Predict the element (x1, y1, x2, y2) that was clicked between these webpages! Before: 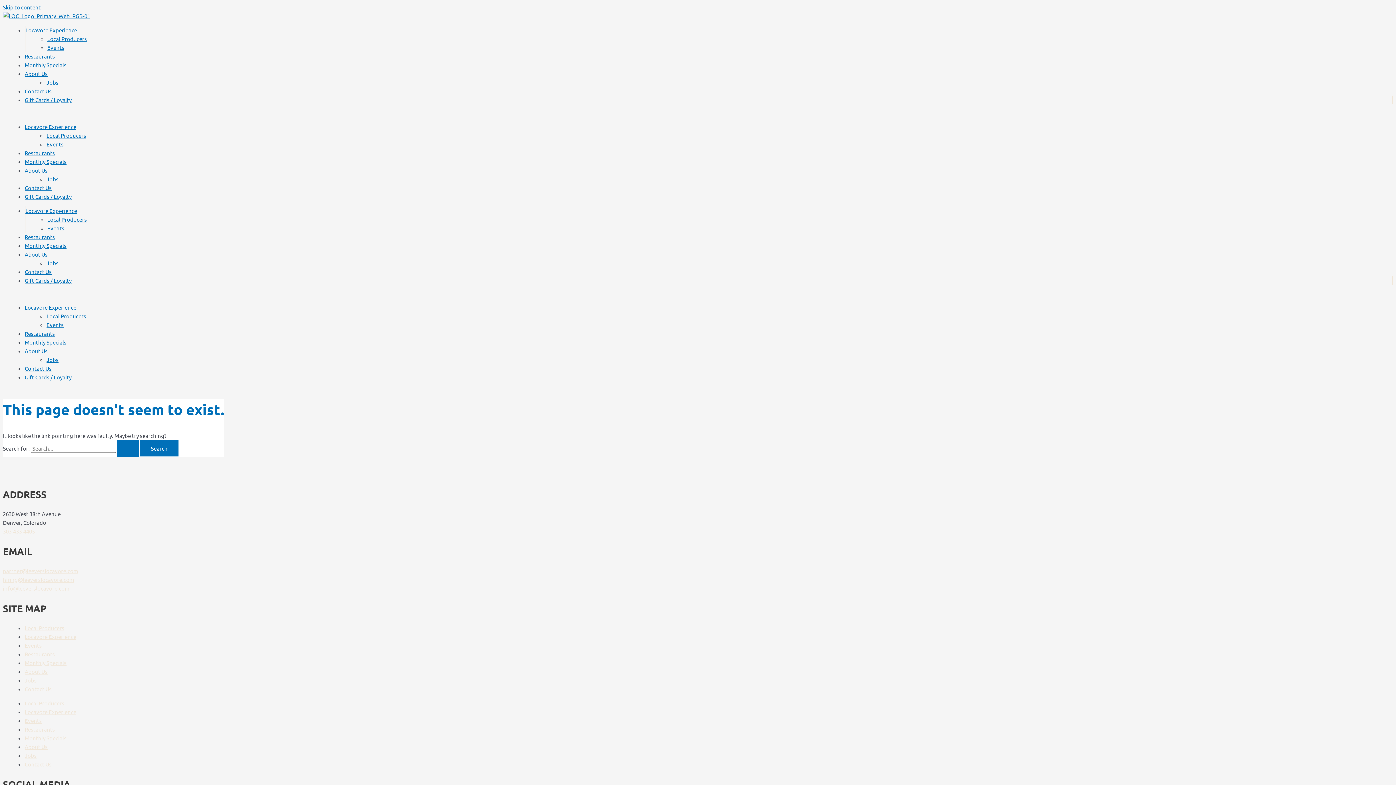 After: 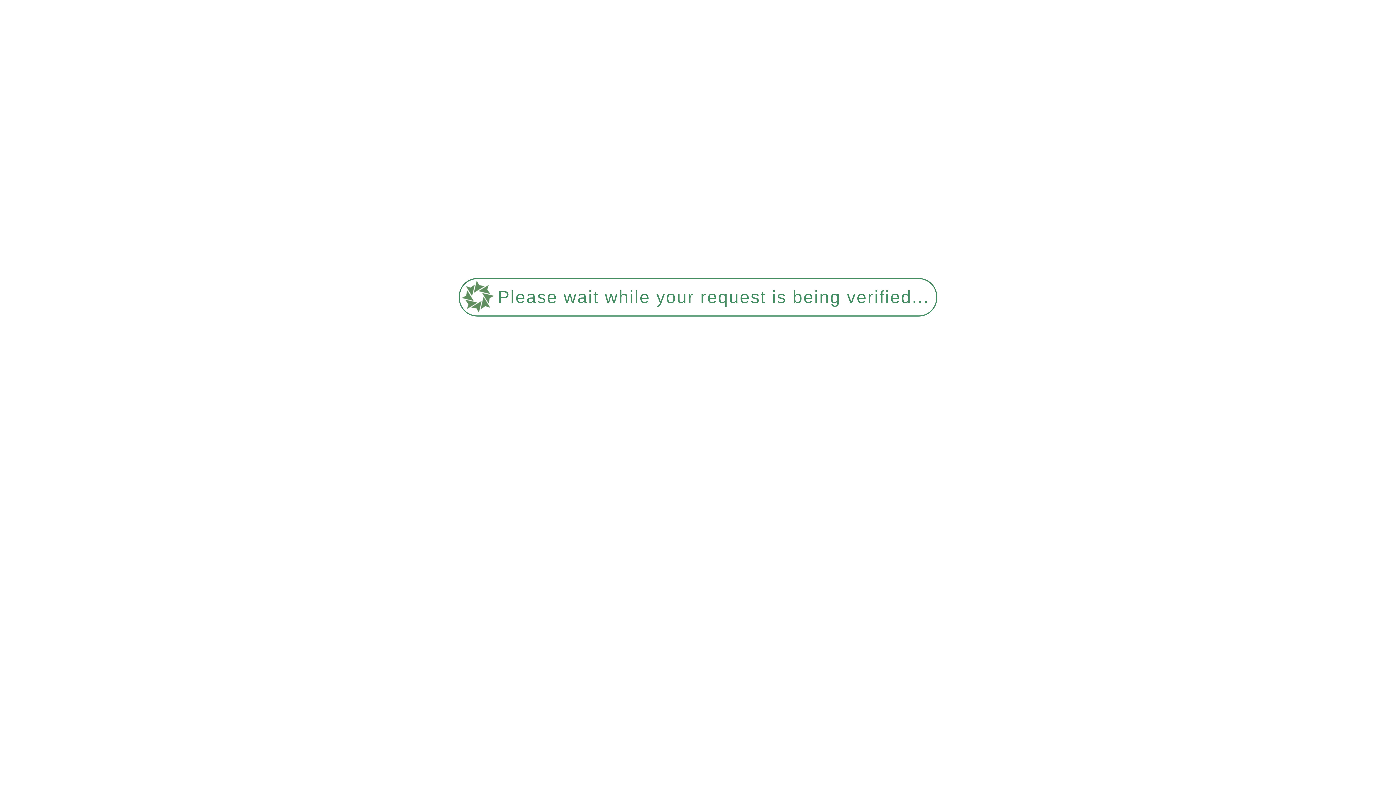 Action: label: Jobs bbox: (46, 175, 58, 182)